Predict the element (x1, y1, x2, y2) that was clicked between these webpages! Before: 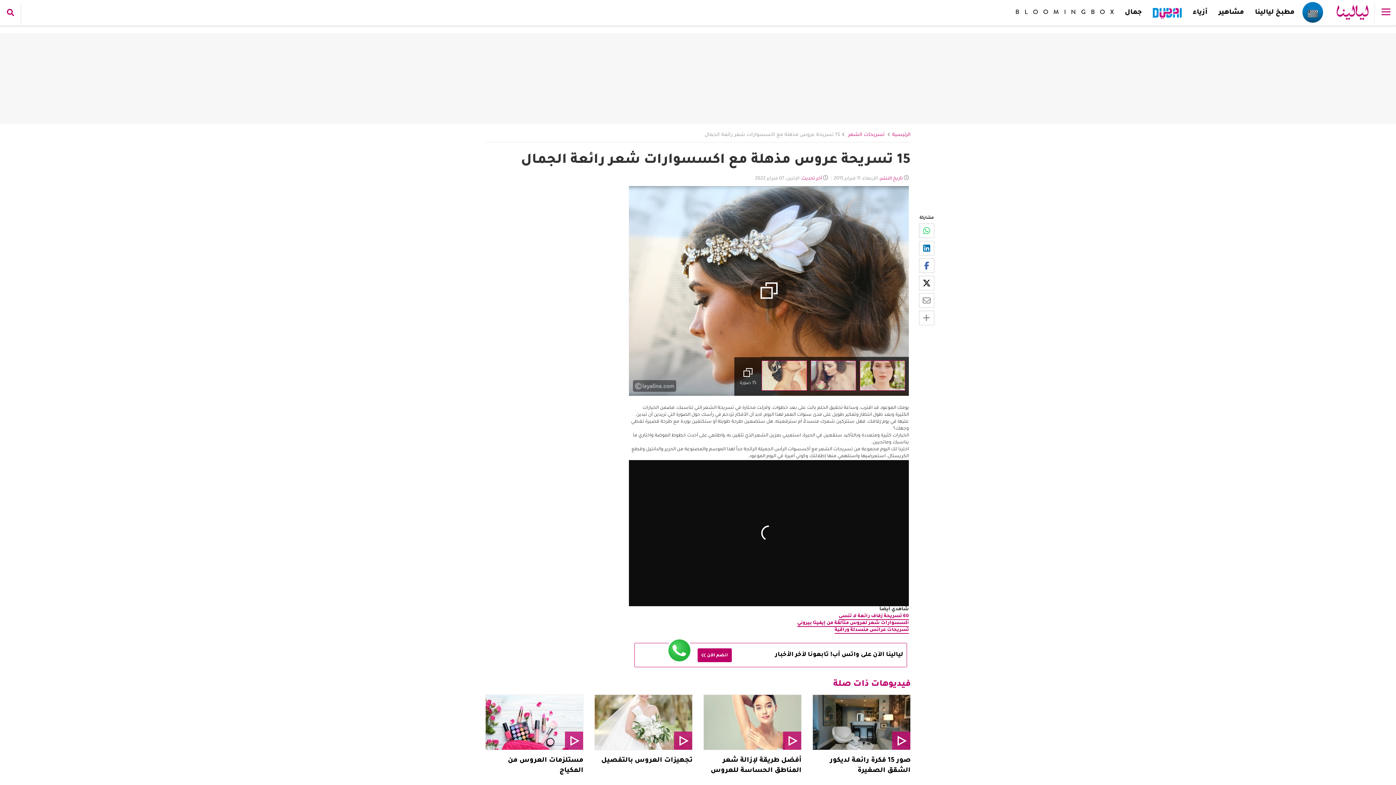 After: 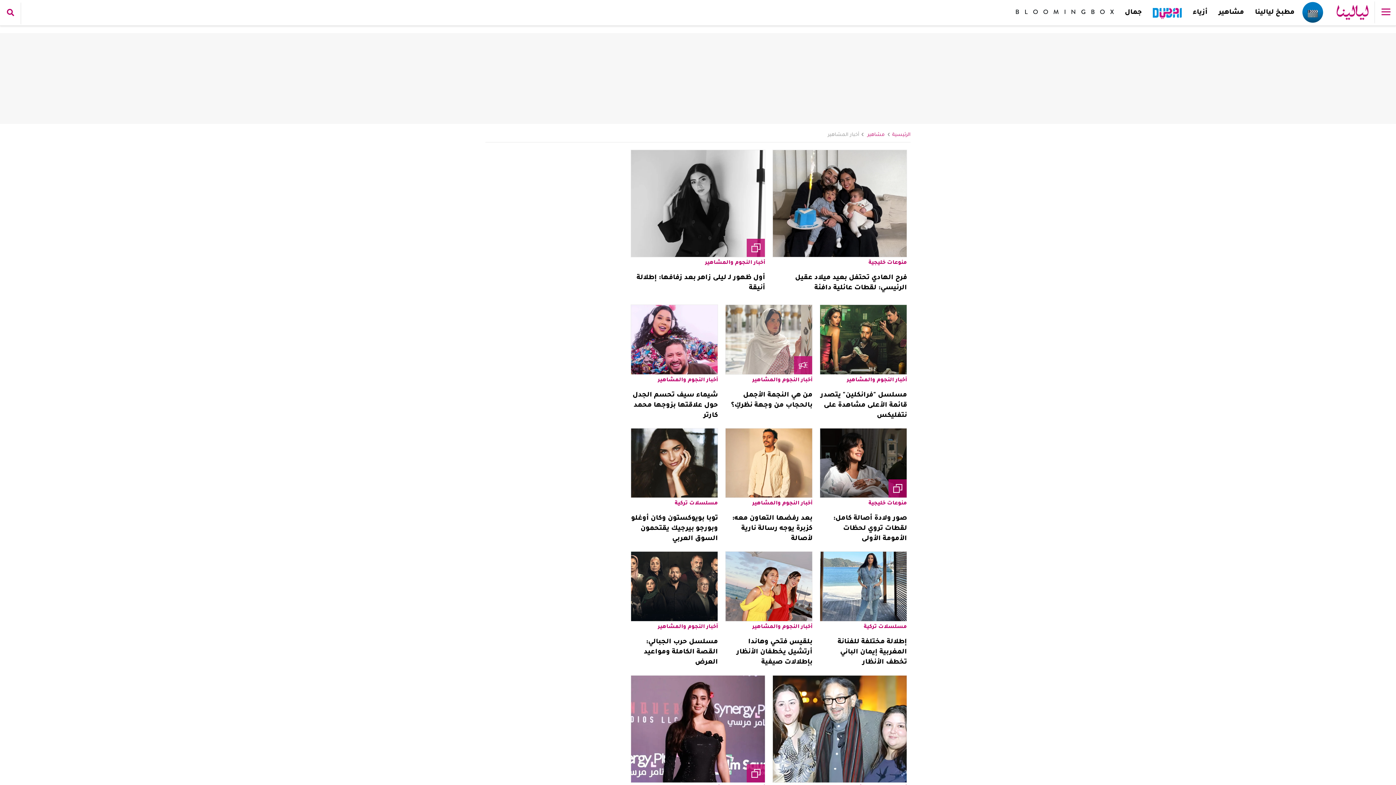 Action: bbox: (1213, 0, 1249, 25) label: مشاهير